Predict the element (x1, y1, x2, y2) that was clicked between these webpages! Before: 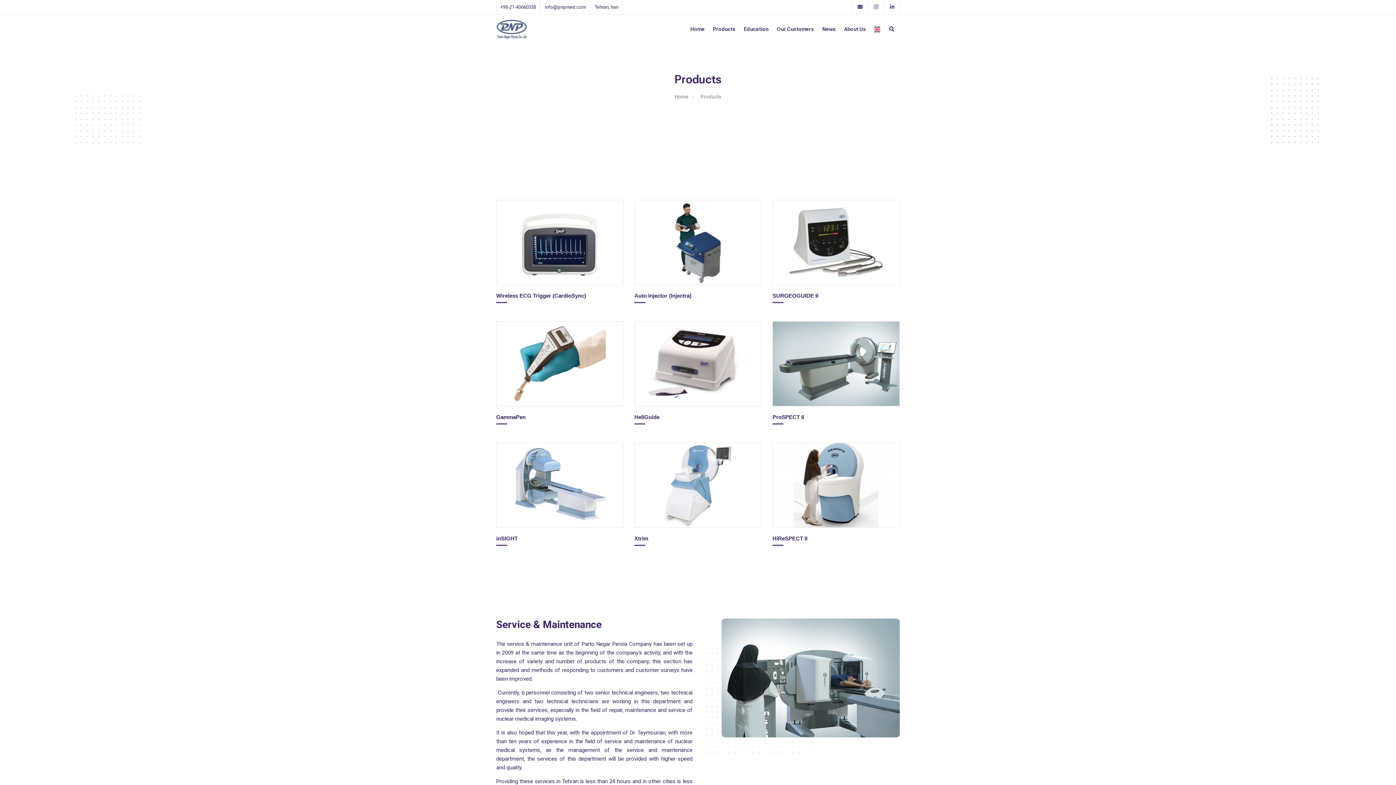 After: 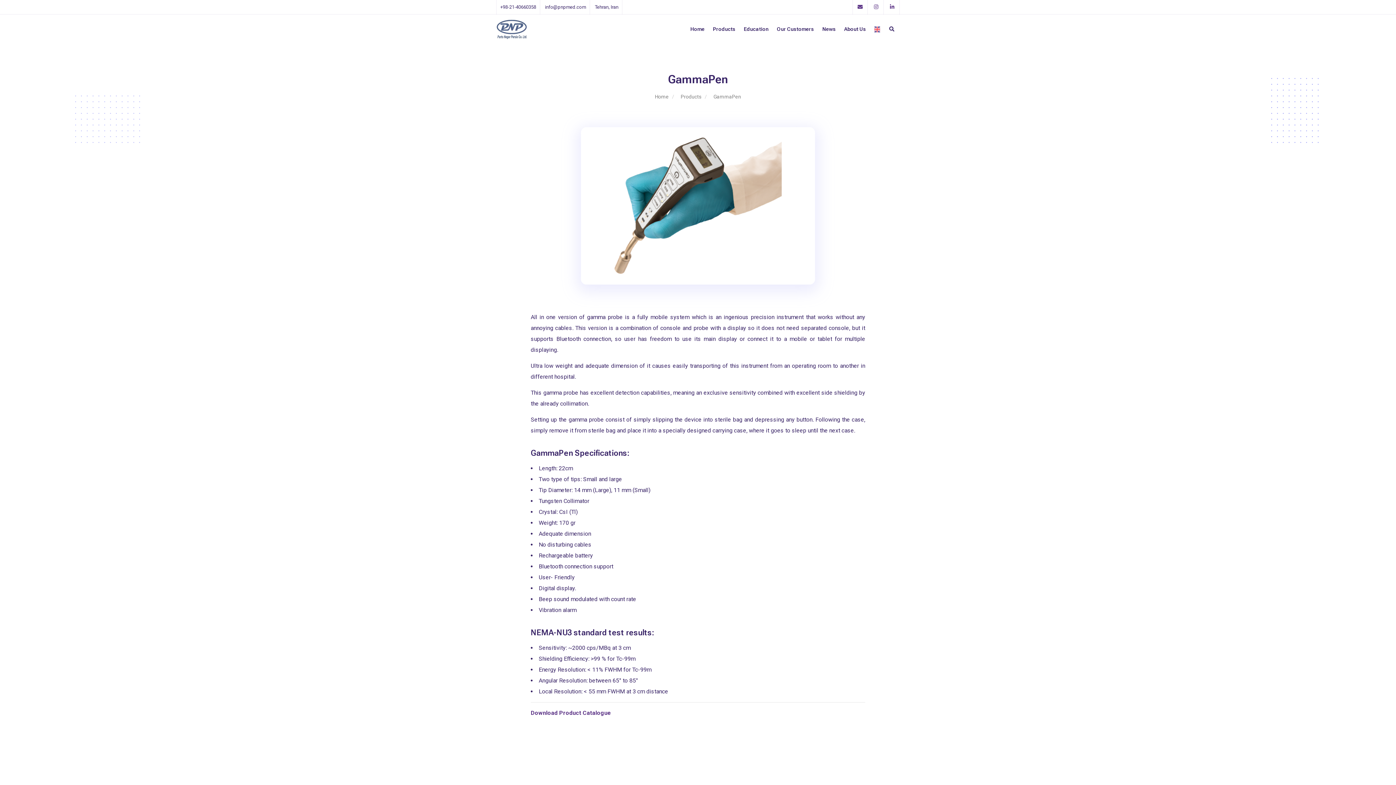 Action: bbox: (496, 360, 623, 366)